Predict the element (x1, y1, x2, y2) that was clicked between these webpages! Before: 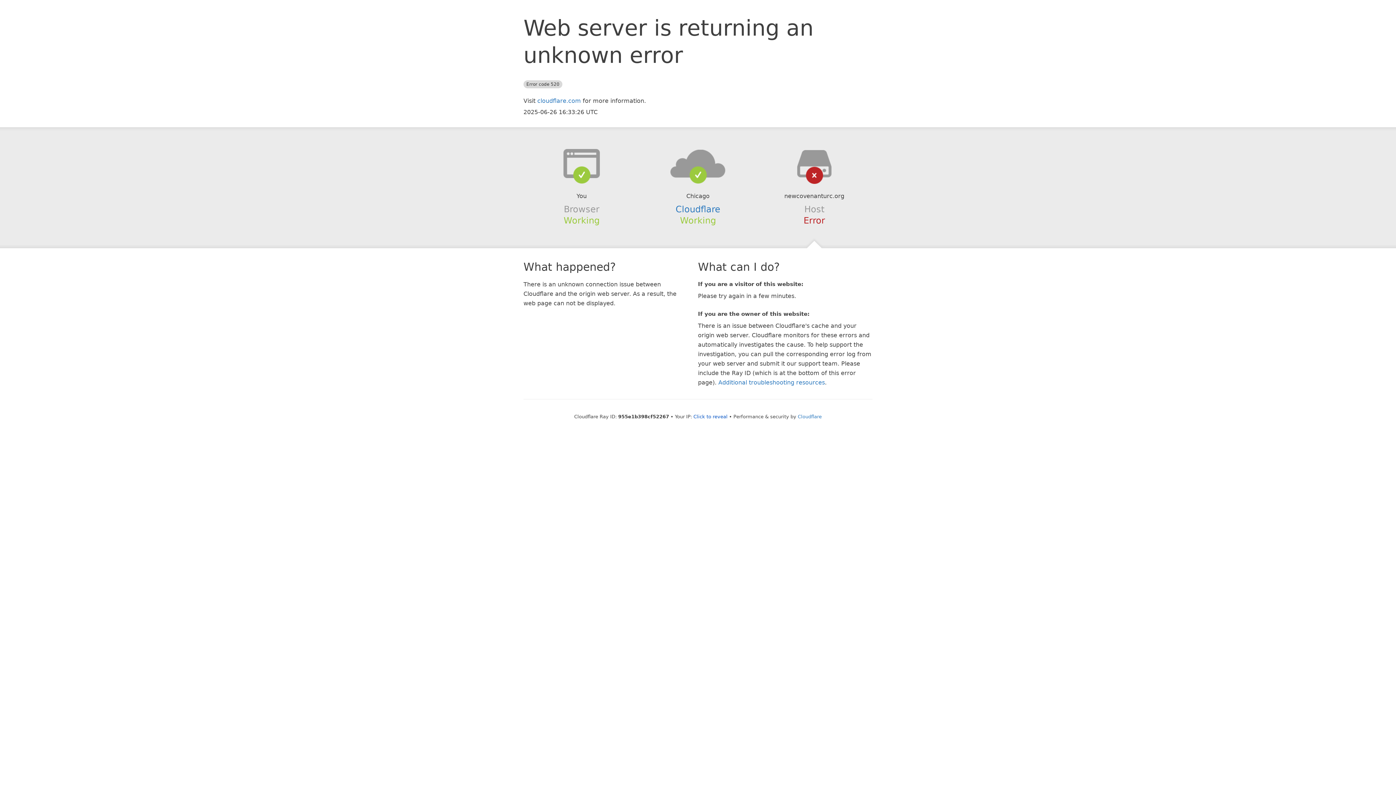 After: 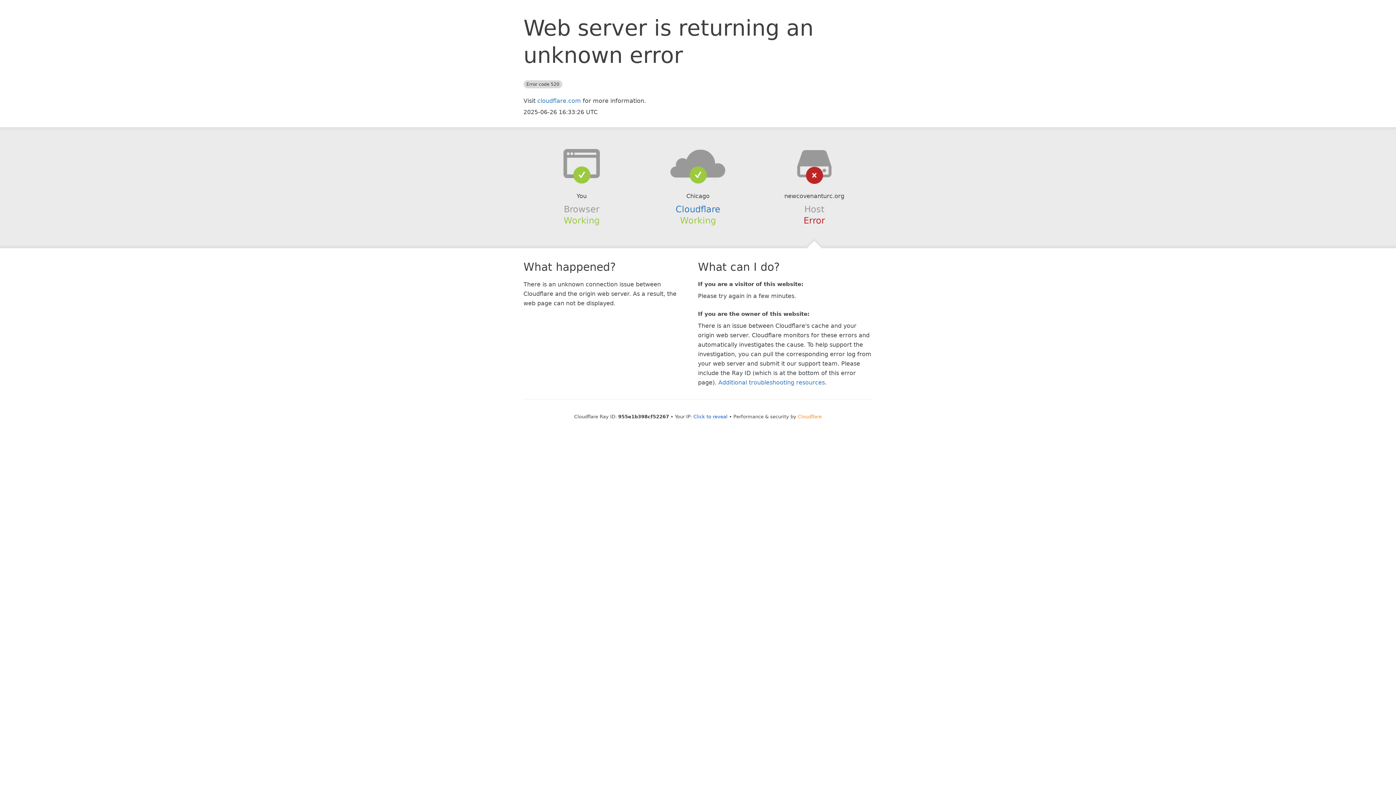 Action: label: Cloudflare bbox: (798, 414, 822, 419)